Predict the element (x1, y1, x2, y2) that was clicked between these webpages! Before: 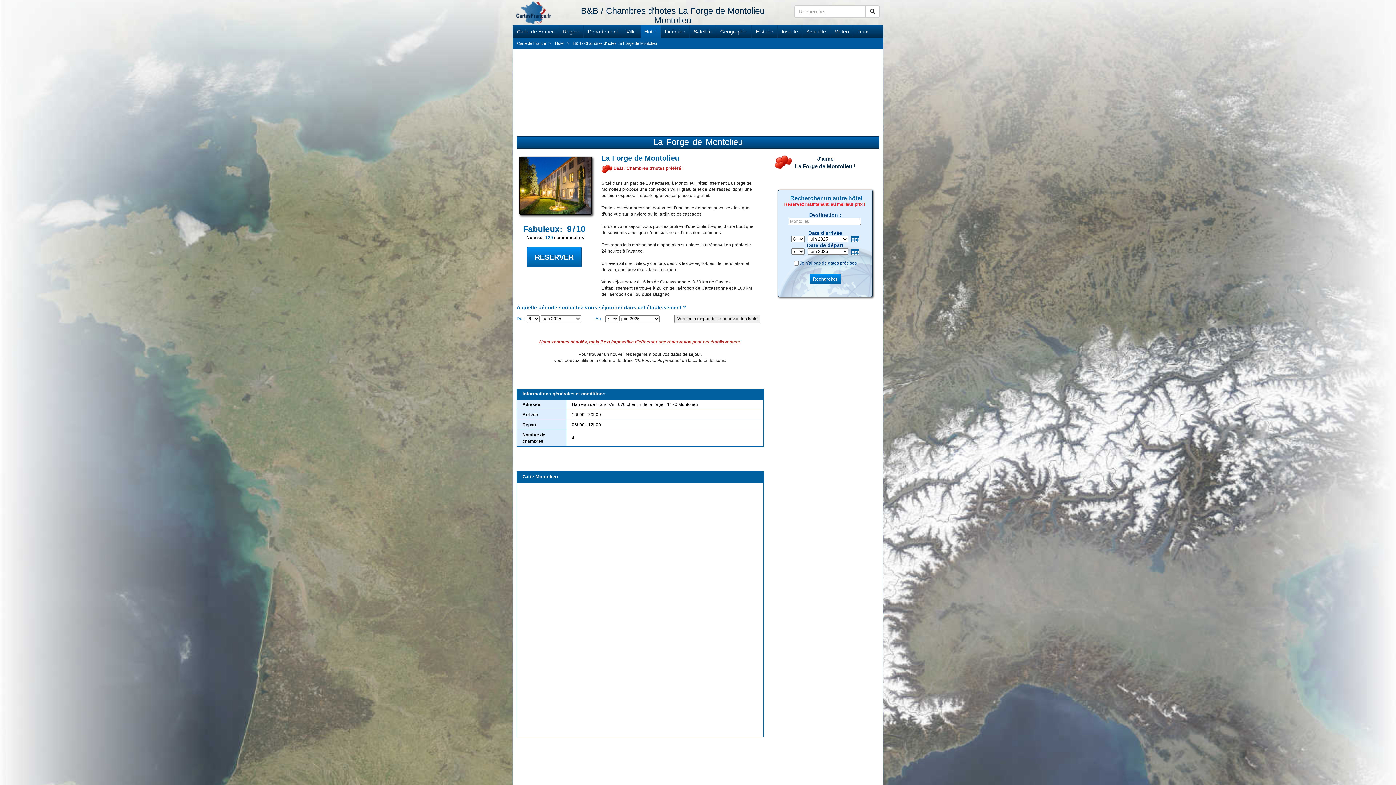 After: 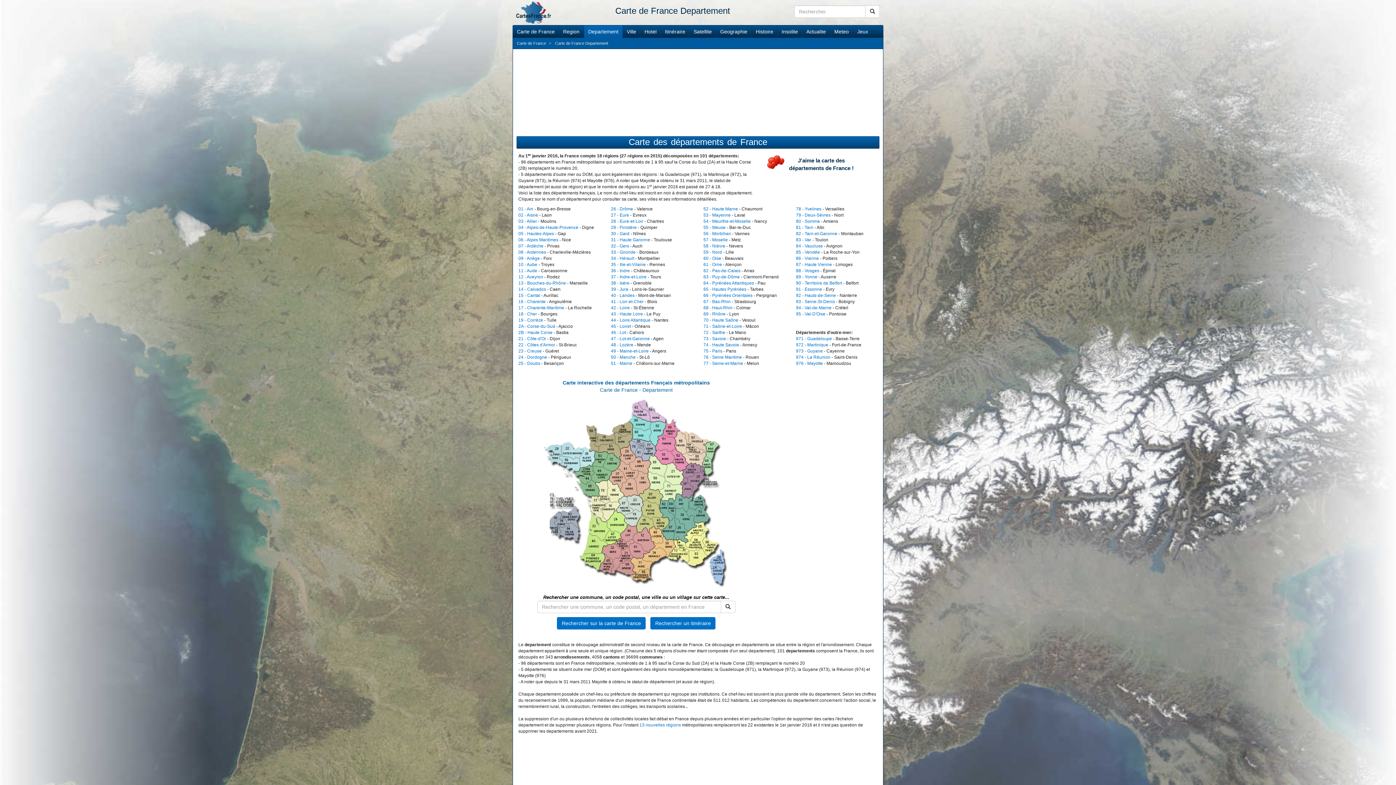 Action: bbox: (584, 25, 622, 37) label: Departement